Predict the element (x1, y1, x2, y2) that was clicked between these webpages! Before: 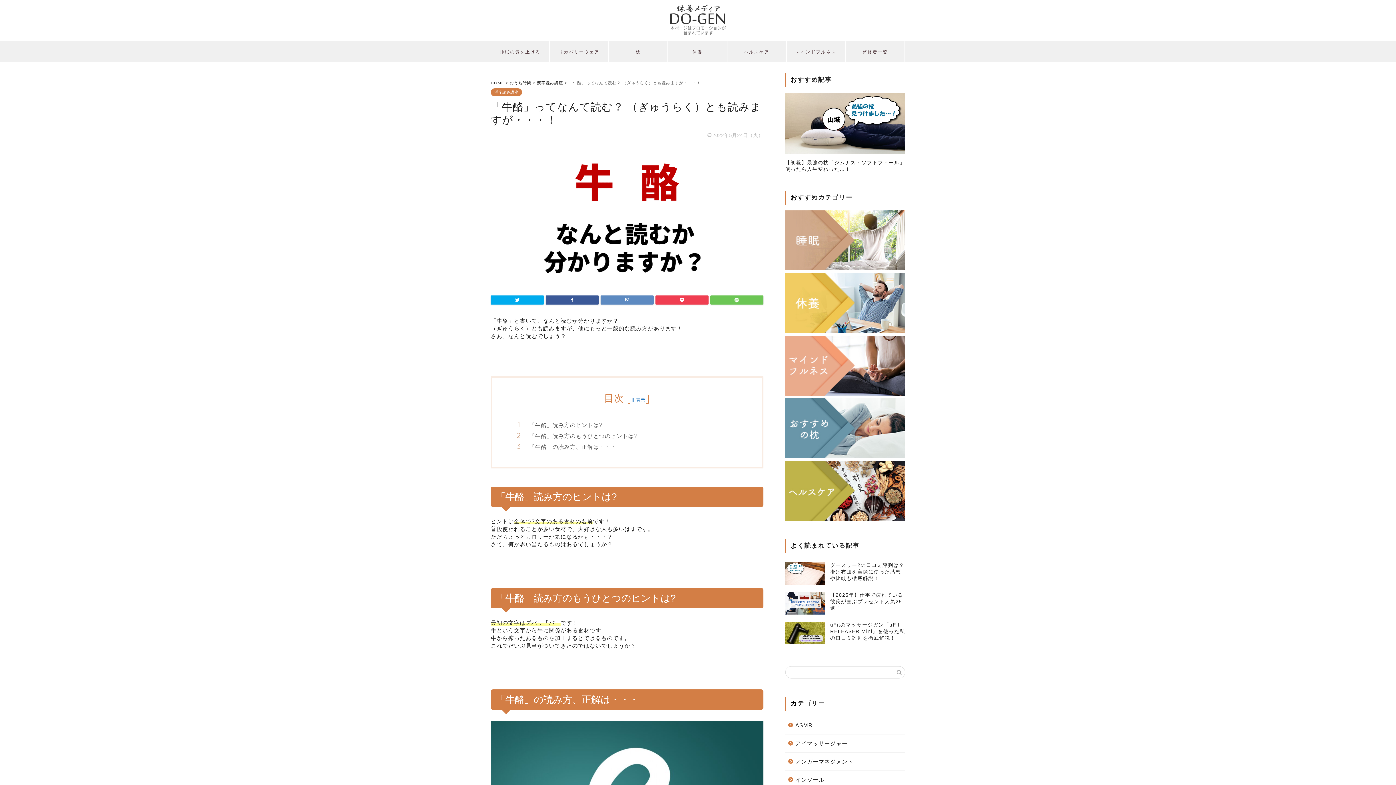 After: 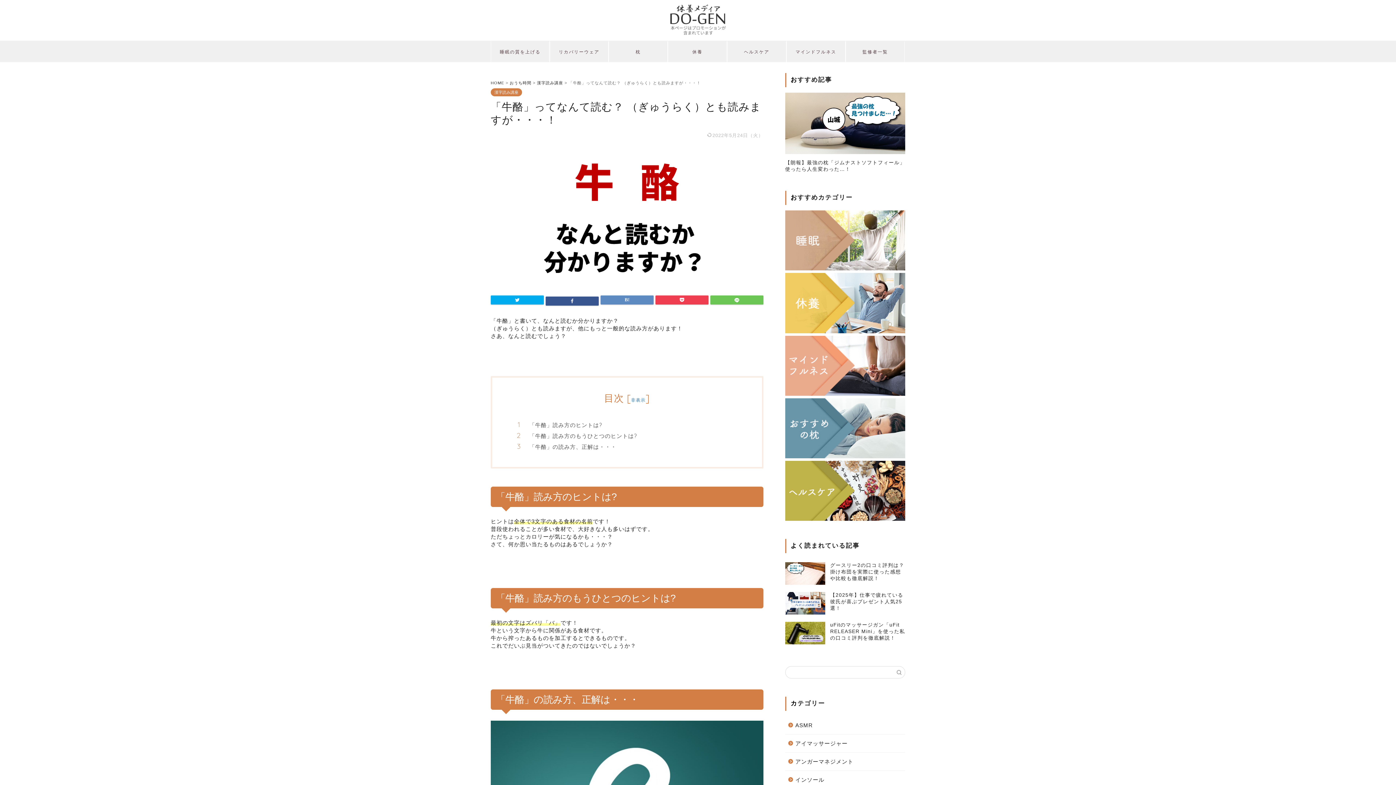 Action: bbox: (545, 295, 598, 304)